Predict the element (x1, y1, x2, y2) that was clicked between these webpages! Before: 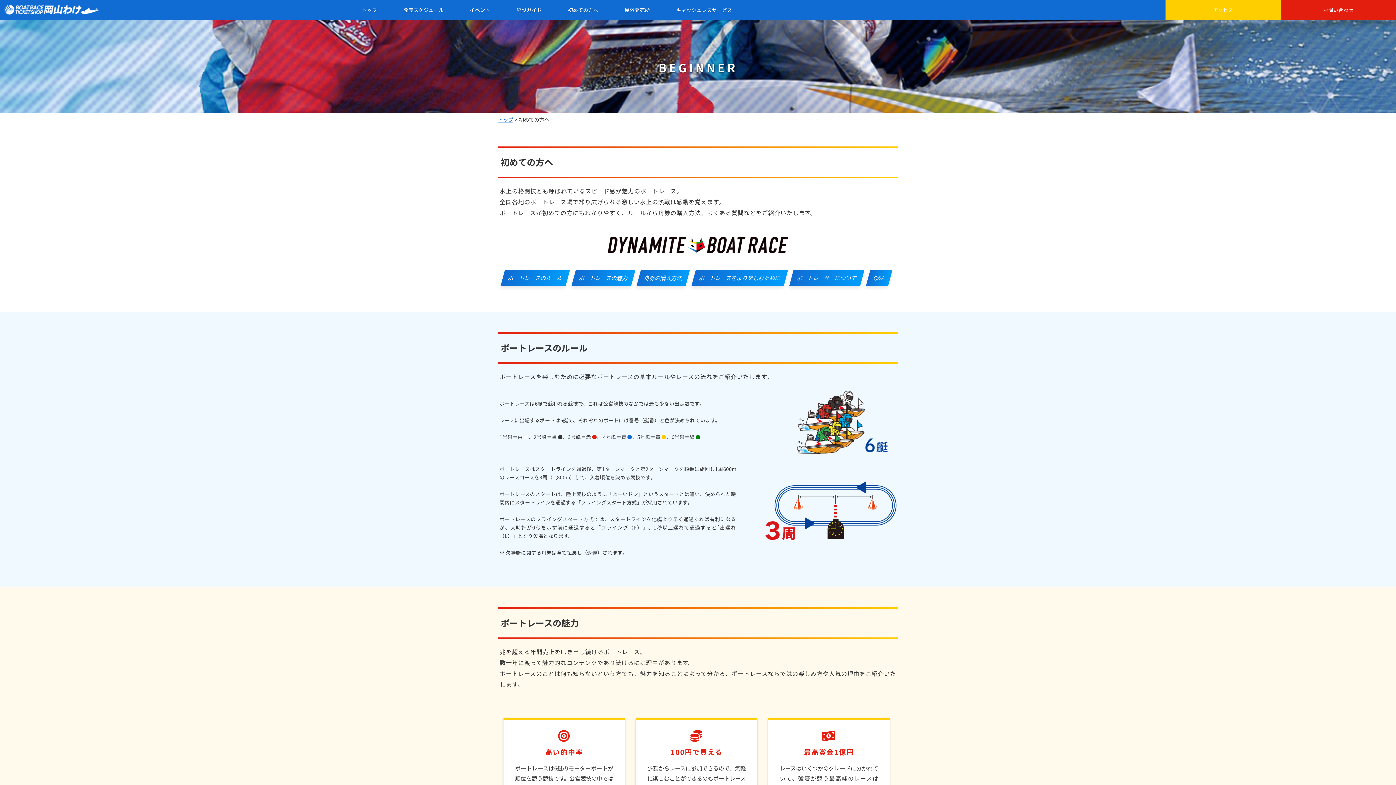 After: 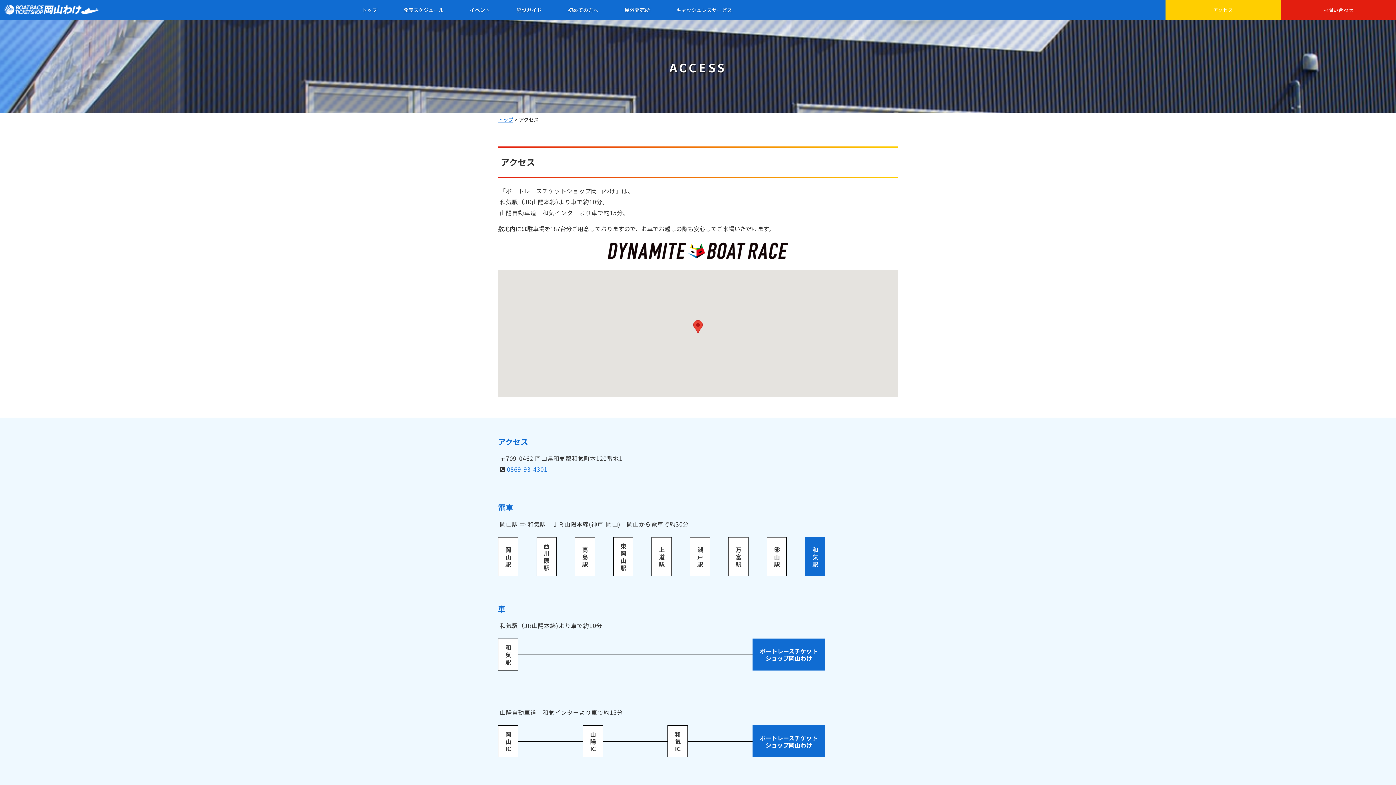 Action: label: アクセス bbox: (1165, 0, 1281, 20)